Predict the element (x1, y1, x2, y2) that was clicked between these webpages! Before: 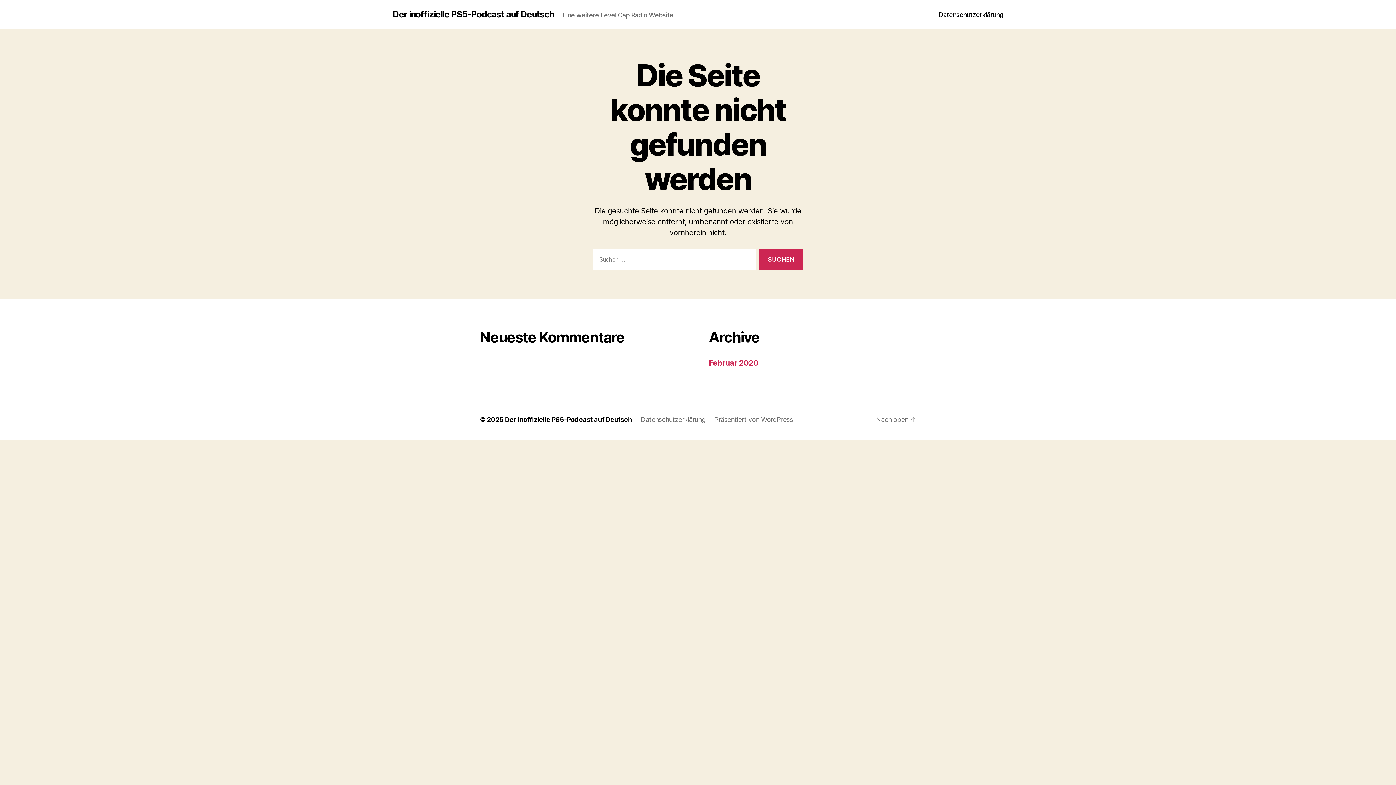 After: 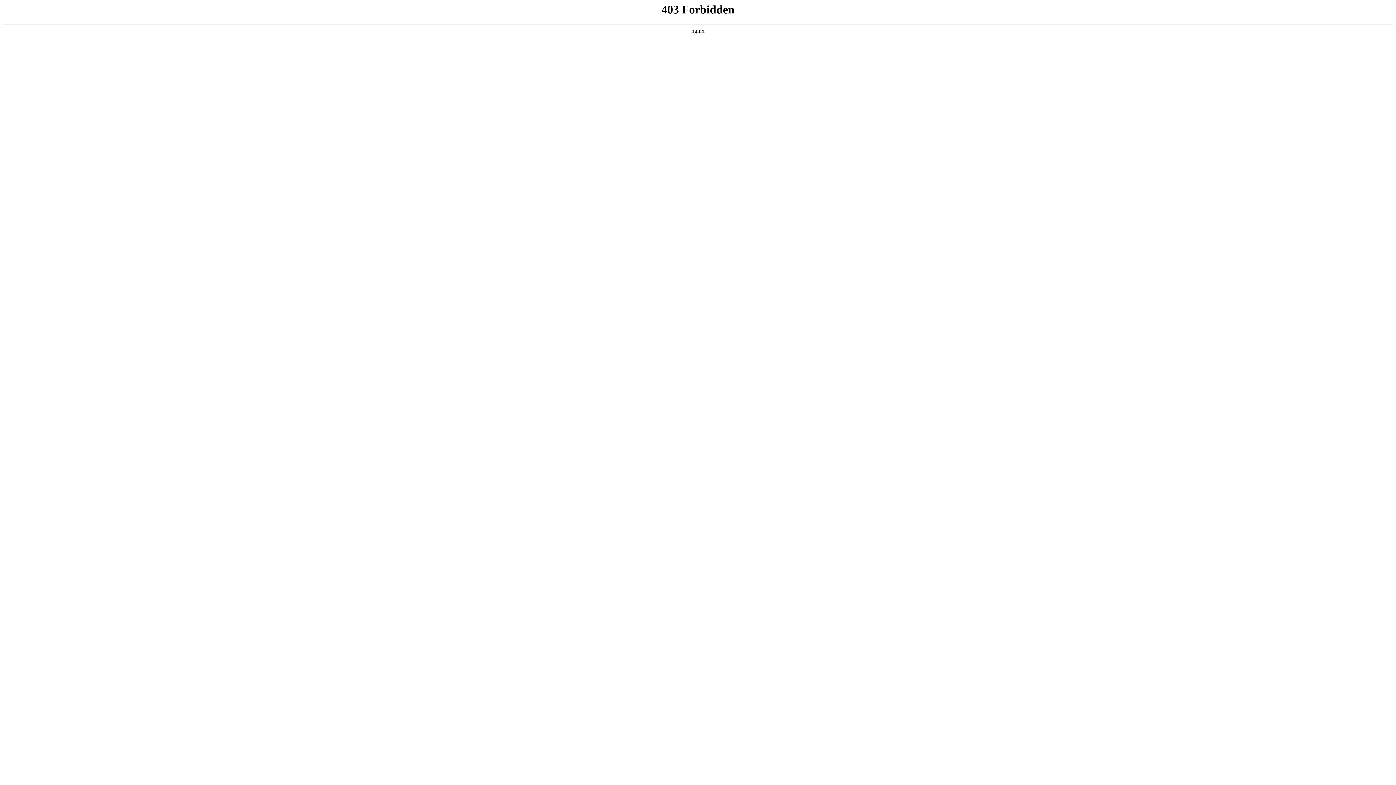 Action: label: Präsentiert von WordPress bbox: (714, 416, 793, 423)